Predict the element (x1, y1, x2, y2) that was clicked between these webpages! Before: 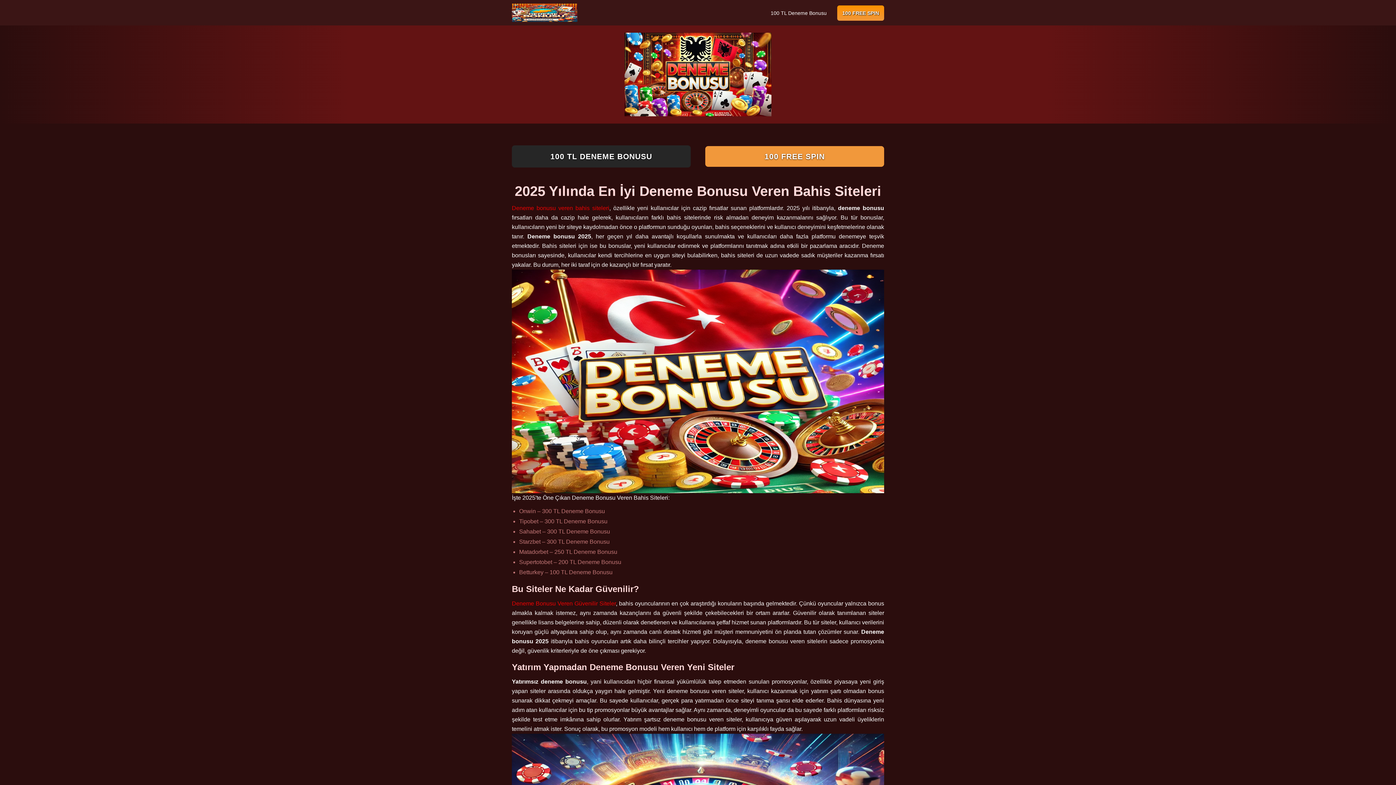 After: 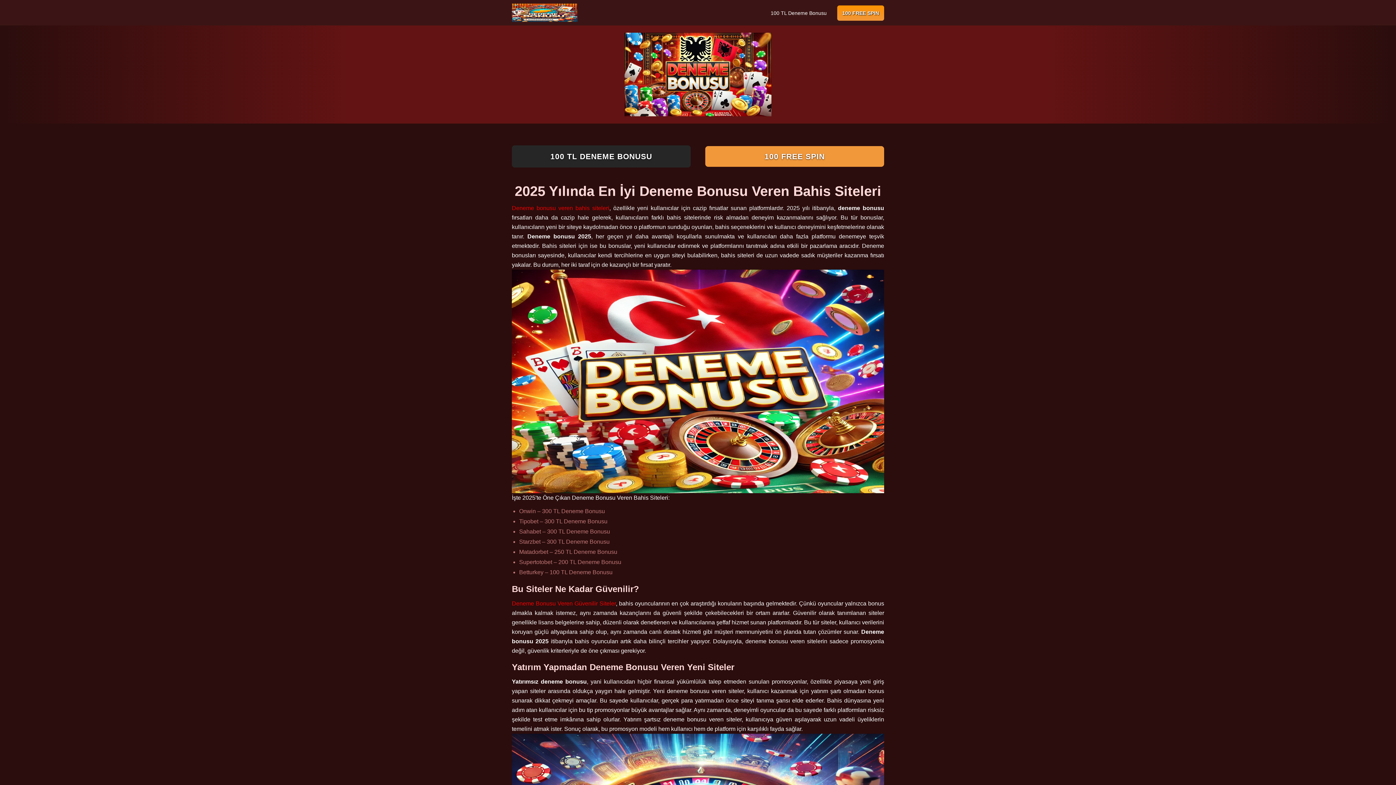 Action: label: 100 FREE SPIN bbox: (837, 5, 884, 20)